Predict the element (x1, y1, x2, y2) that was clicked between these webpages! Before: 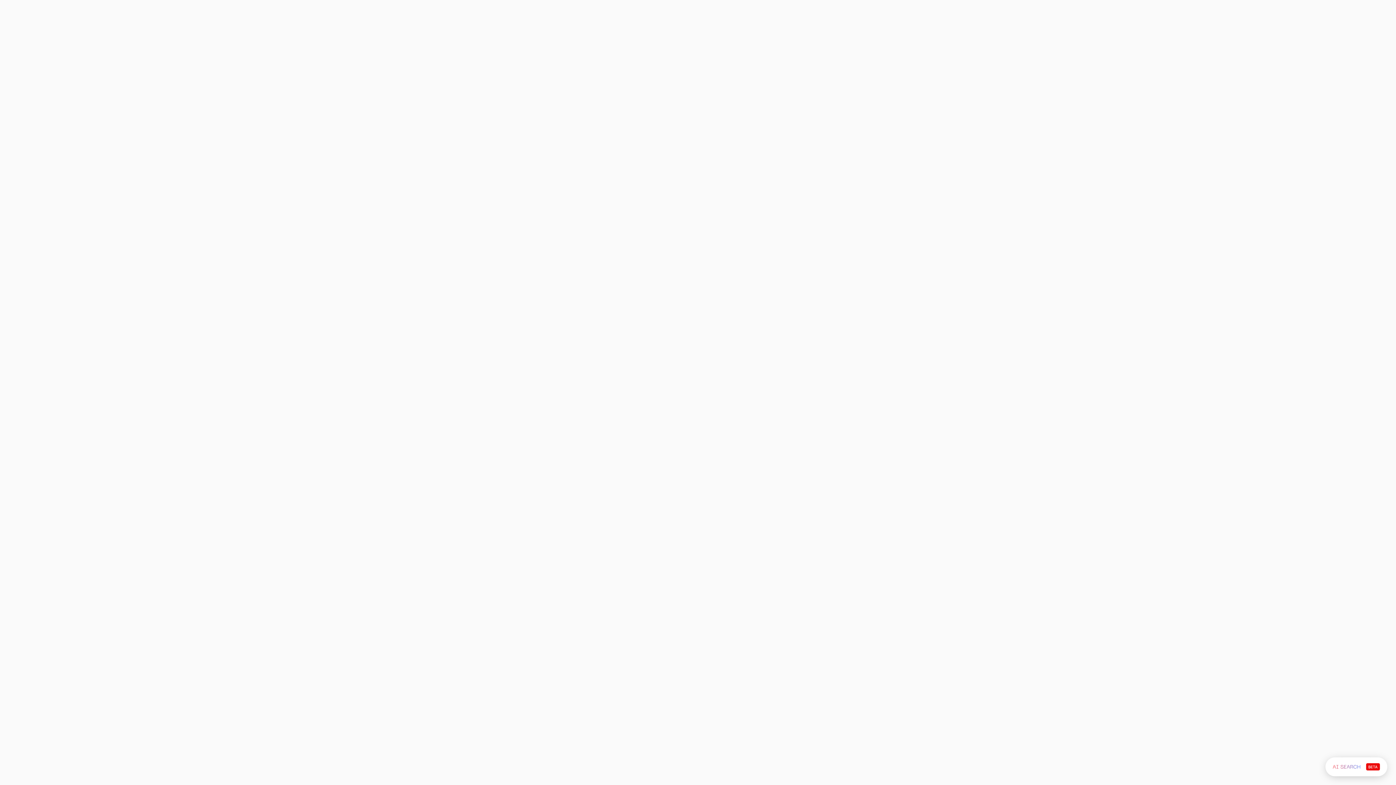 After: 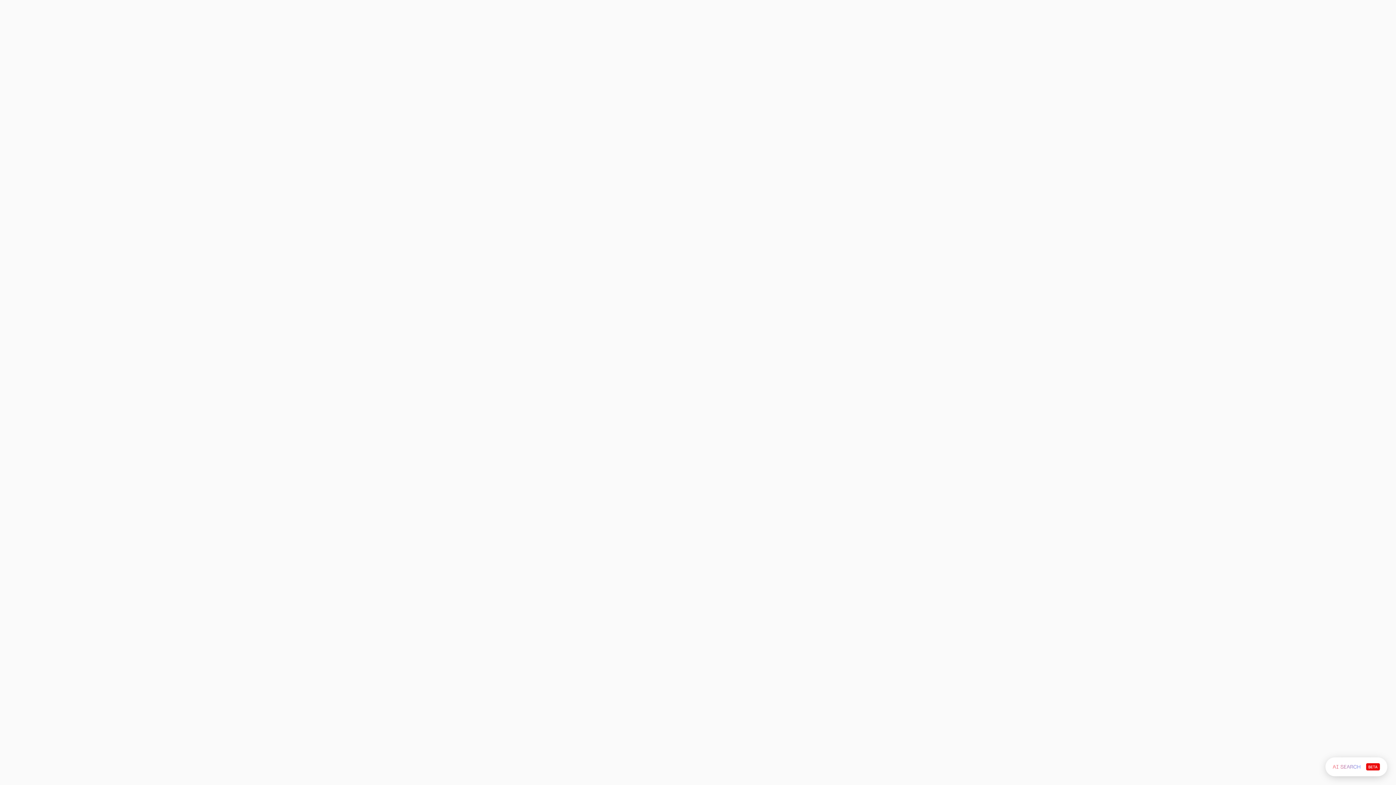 Action: bbox: (474, -3, 499, 3) label: Închide